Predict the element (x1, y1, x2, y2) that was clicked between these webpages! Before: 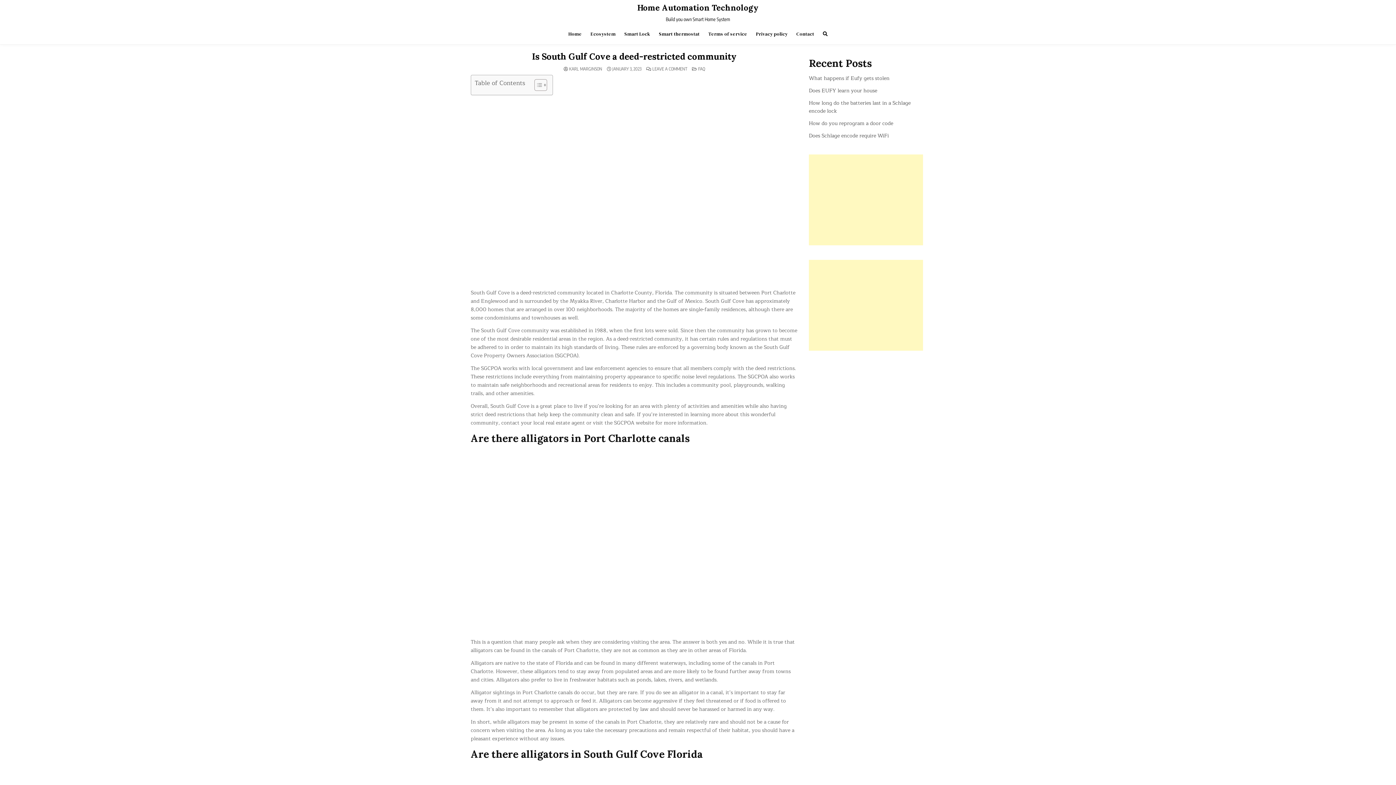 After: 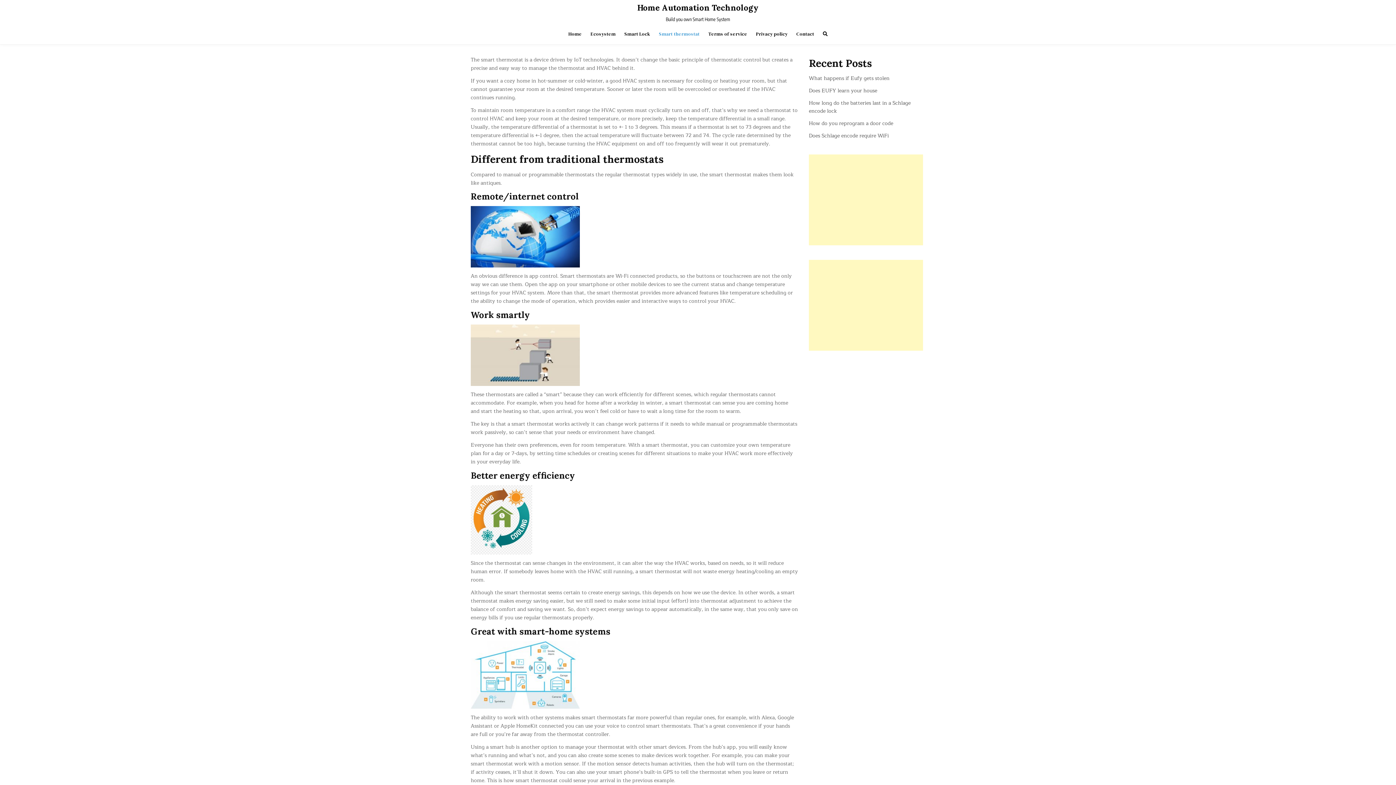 Action: bbox: (654, 27, 704, 40) label: Smart thermostat